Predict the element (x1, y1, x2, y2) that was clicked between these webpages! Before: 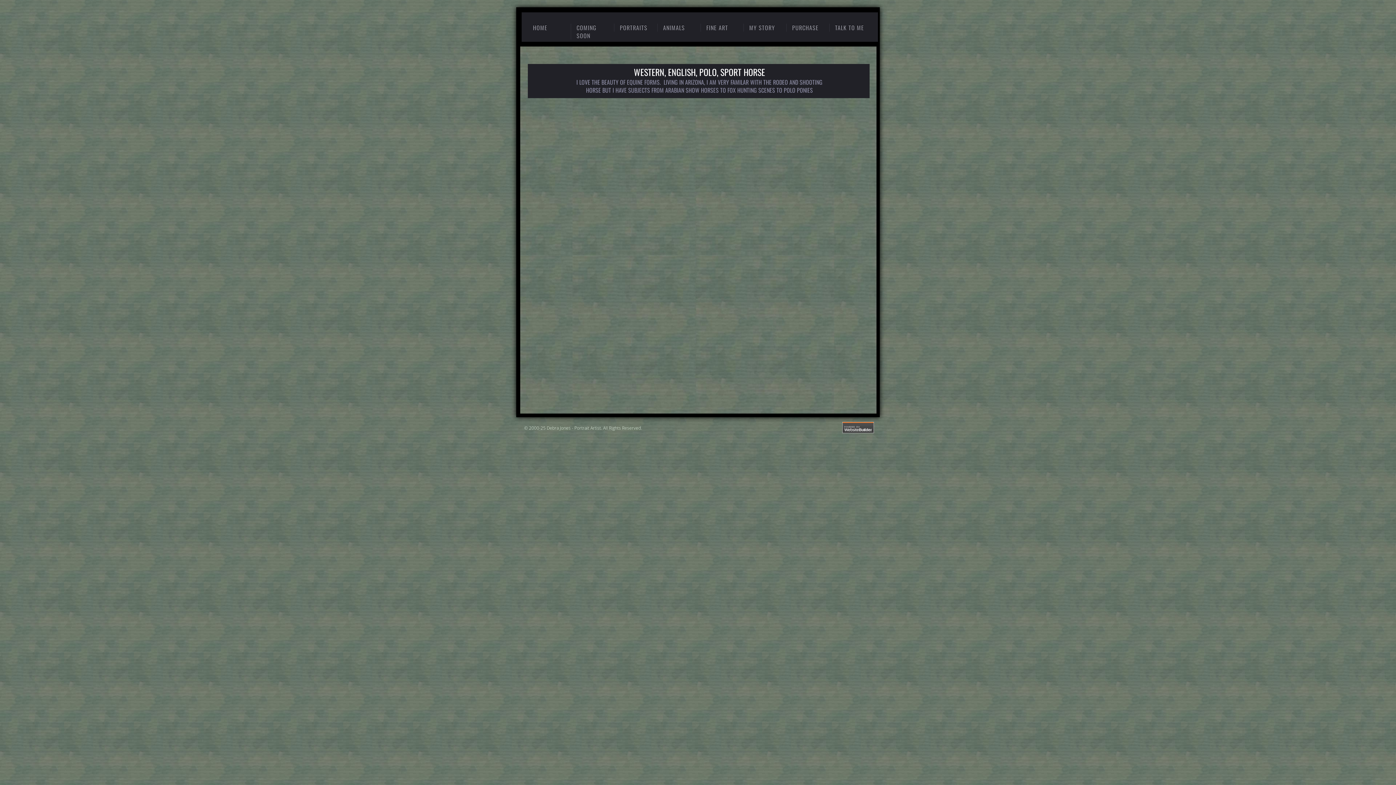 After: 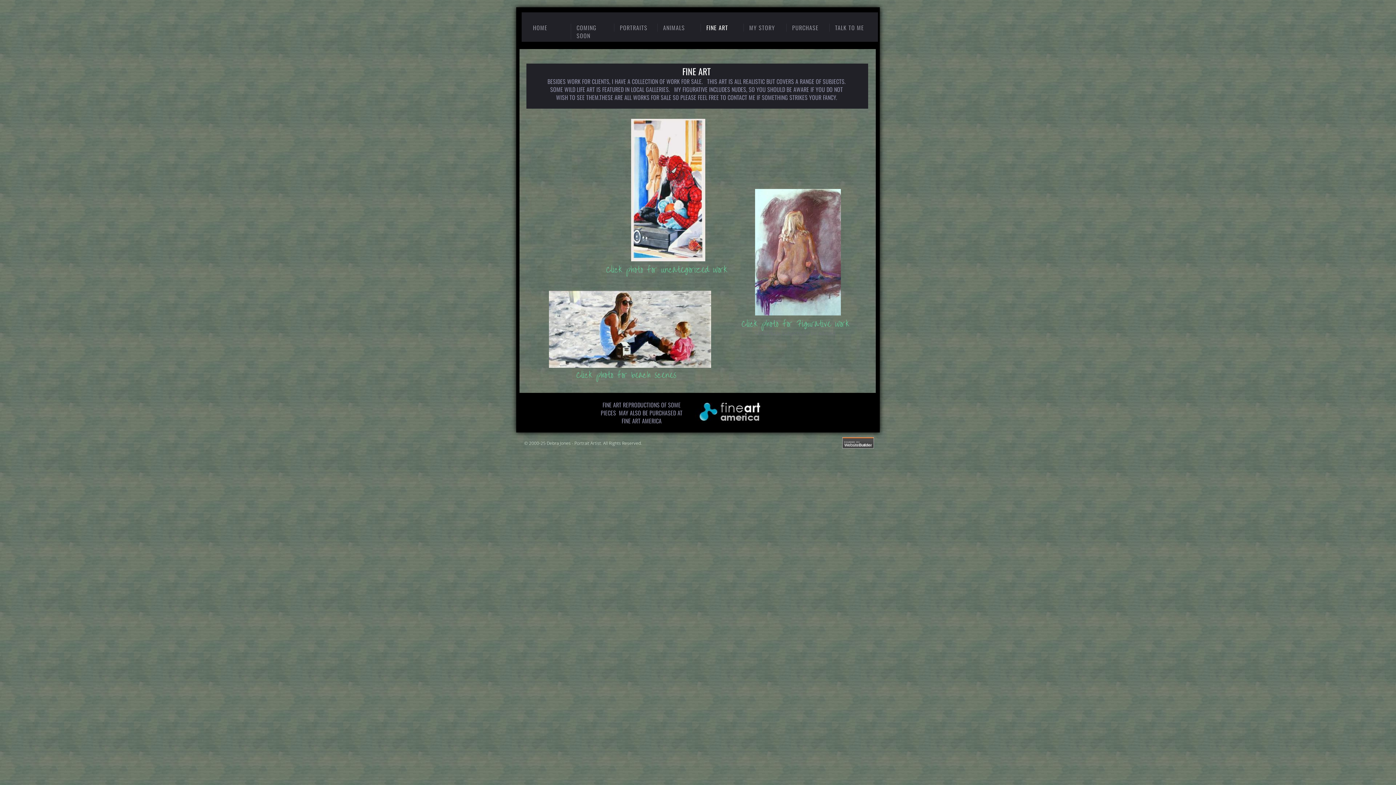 Action: label: FINE ART bbox: (700, 23, 742, 31)